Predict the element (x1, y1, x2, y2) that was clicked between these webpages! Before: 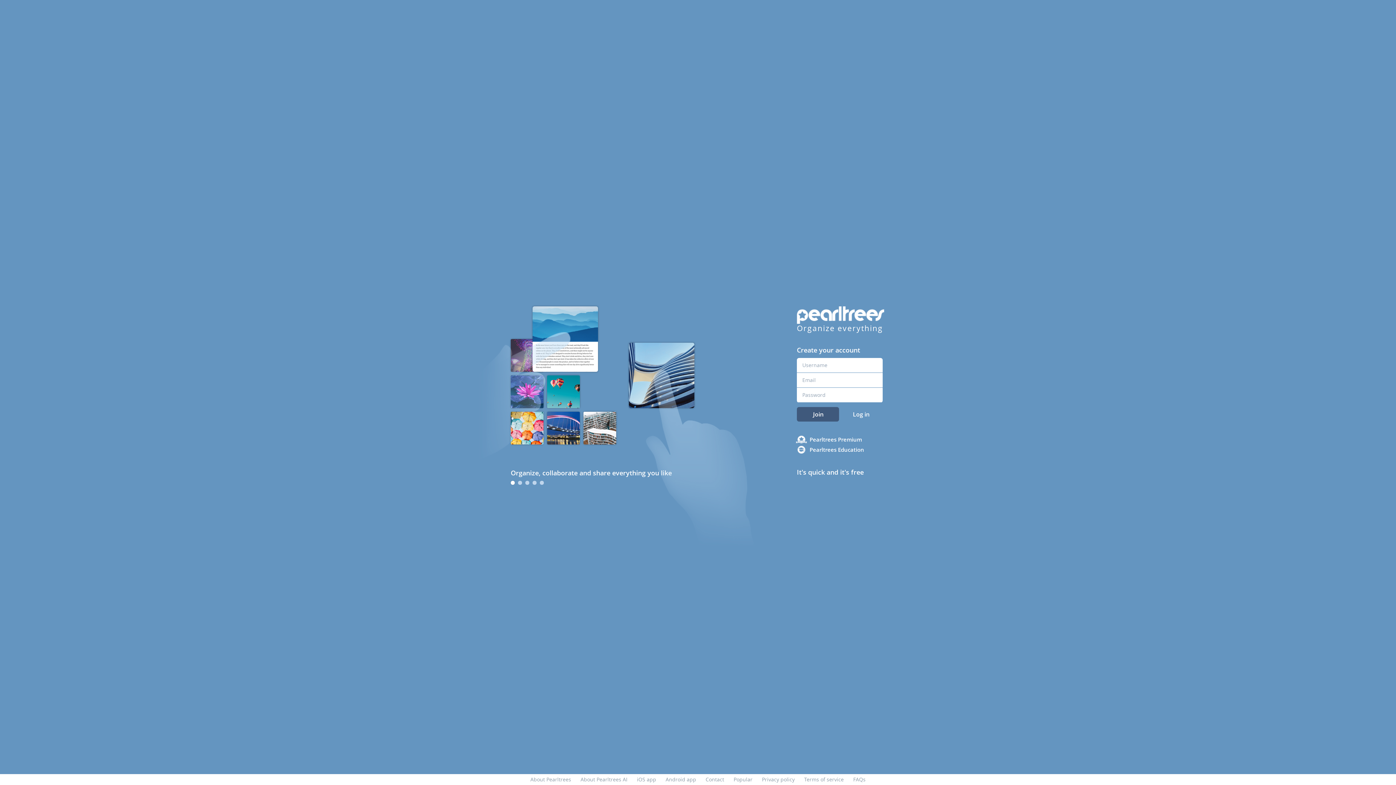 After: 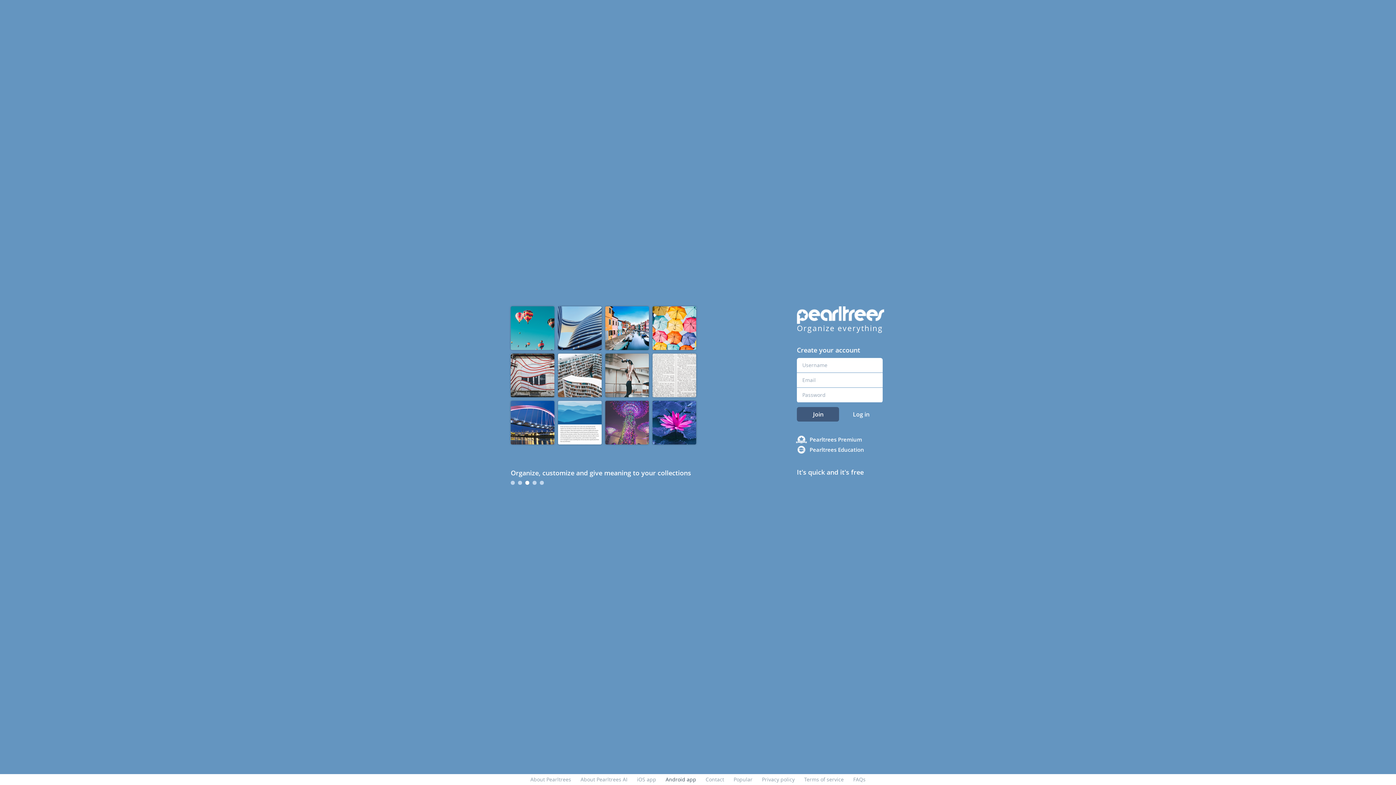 Action: bbox: (665, 776, 696, 783) label: Android app